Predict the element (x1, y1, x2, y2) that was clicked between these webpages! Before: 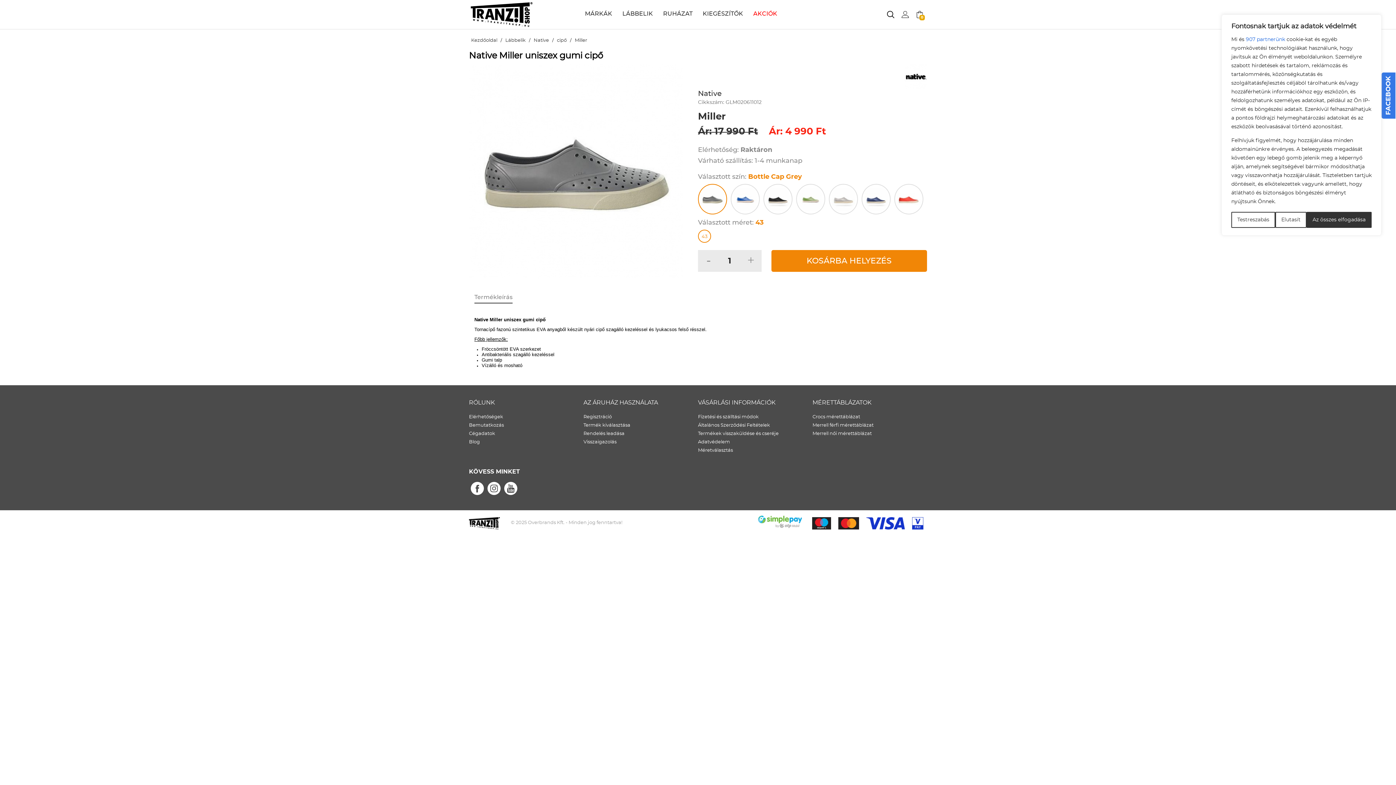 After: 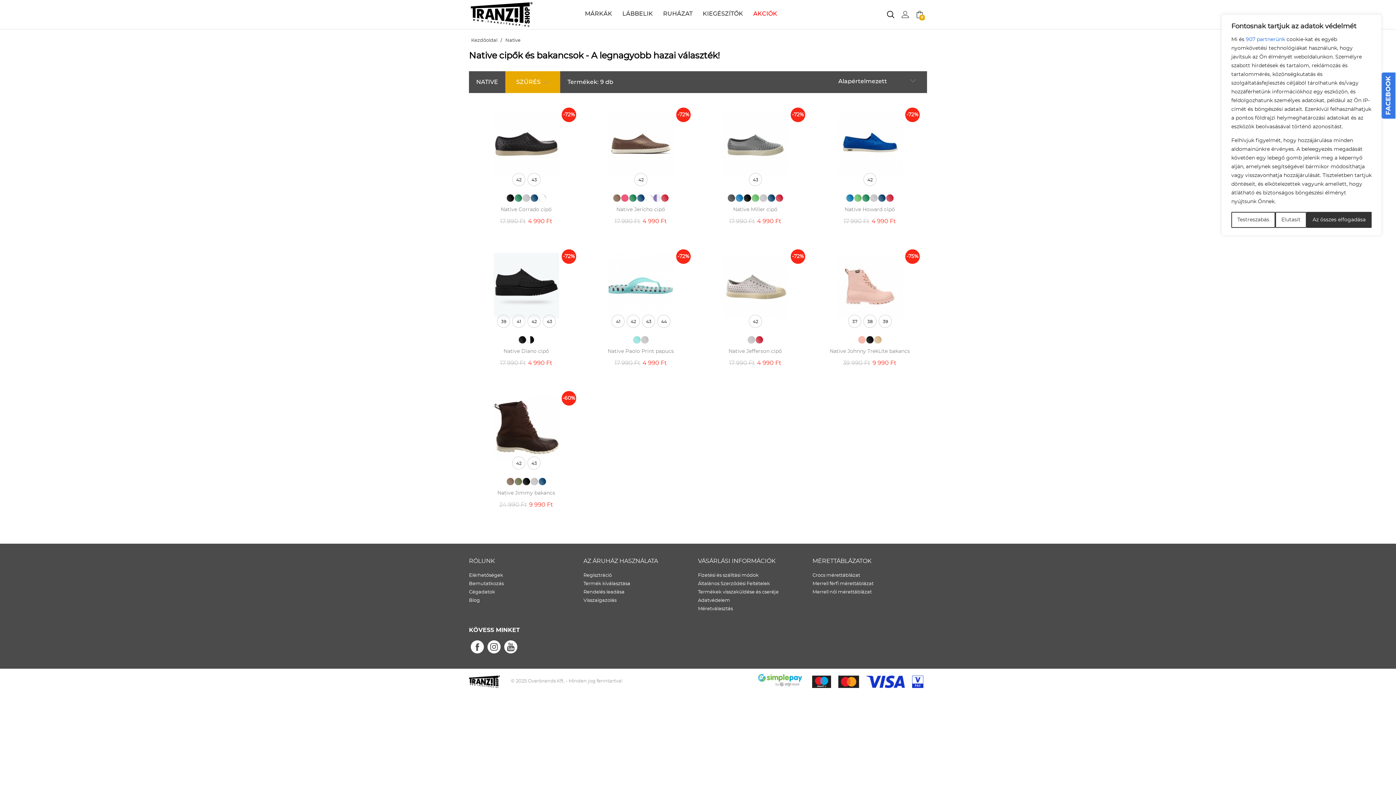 Action: bbox: (905, 85, 927, 90)